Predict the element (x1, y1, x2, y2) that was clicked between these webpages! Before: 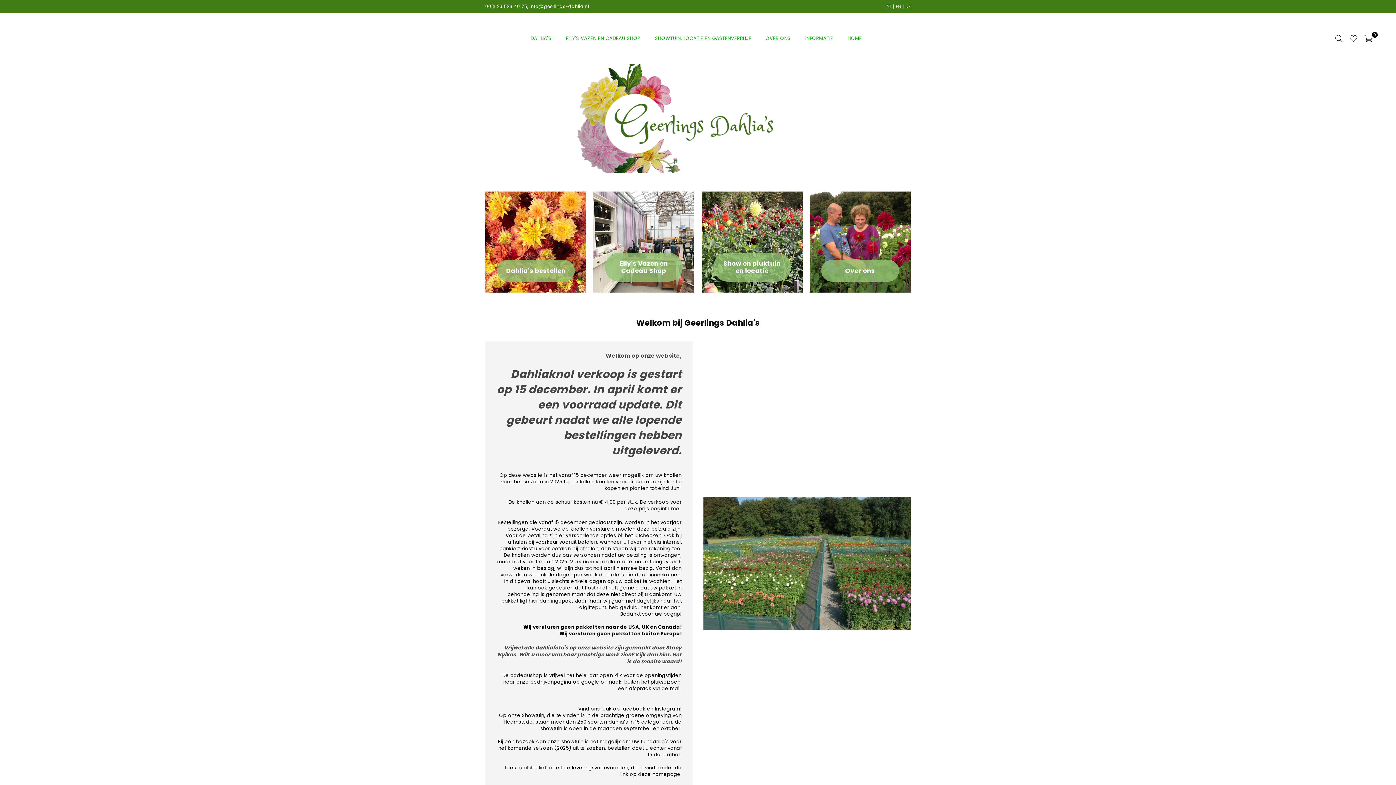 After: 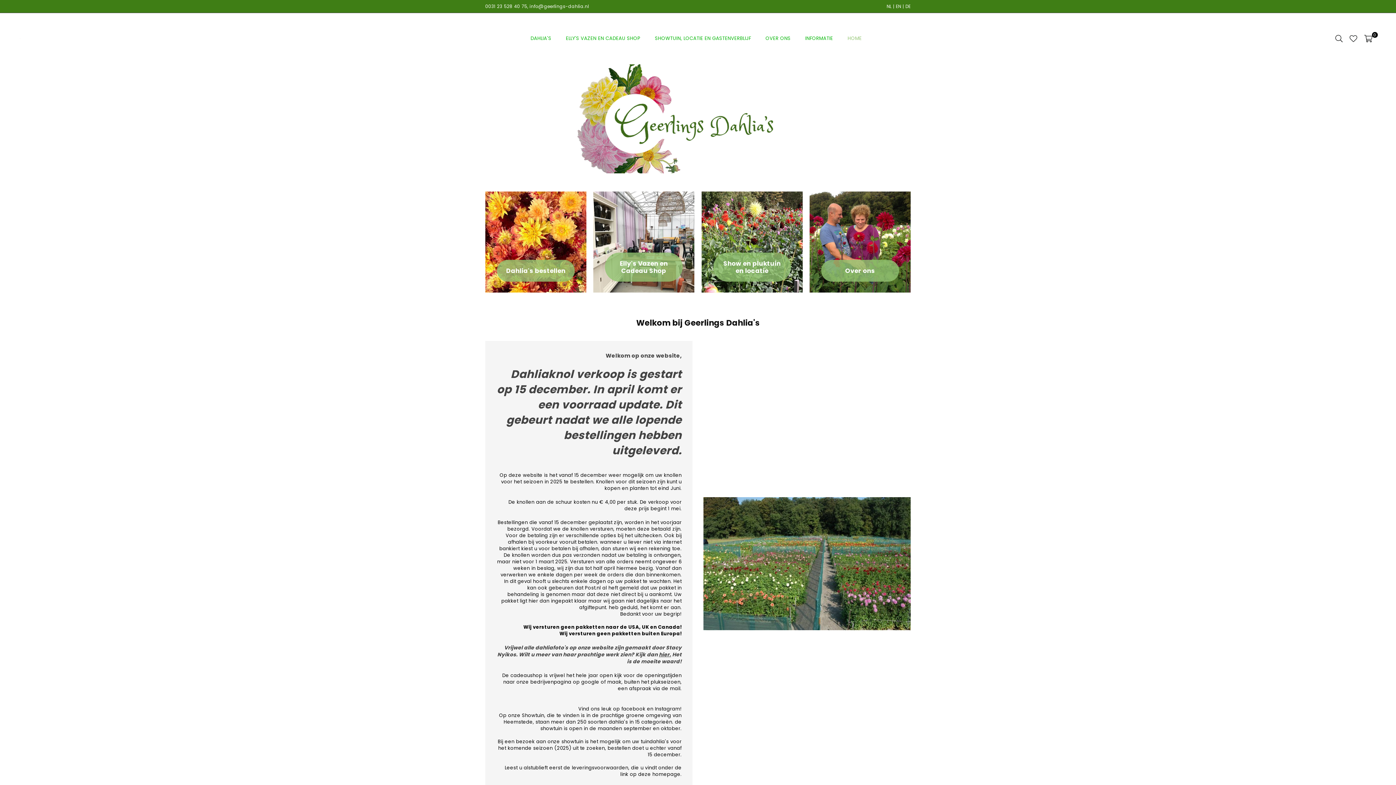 Action: label: HOME bbox: (842, 28, 867, 48)